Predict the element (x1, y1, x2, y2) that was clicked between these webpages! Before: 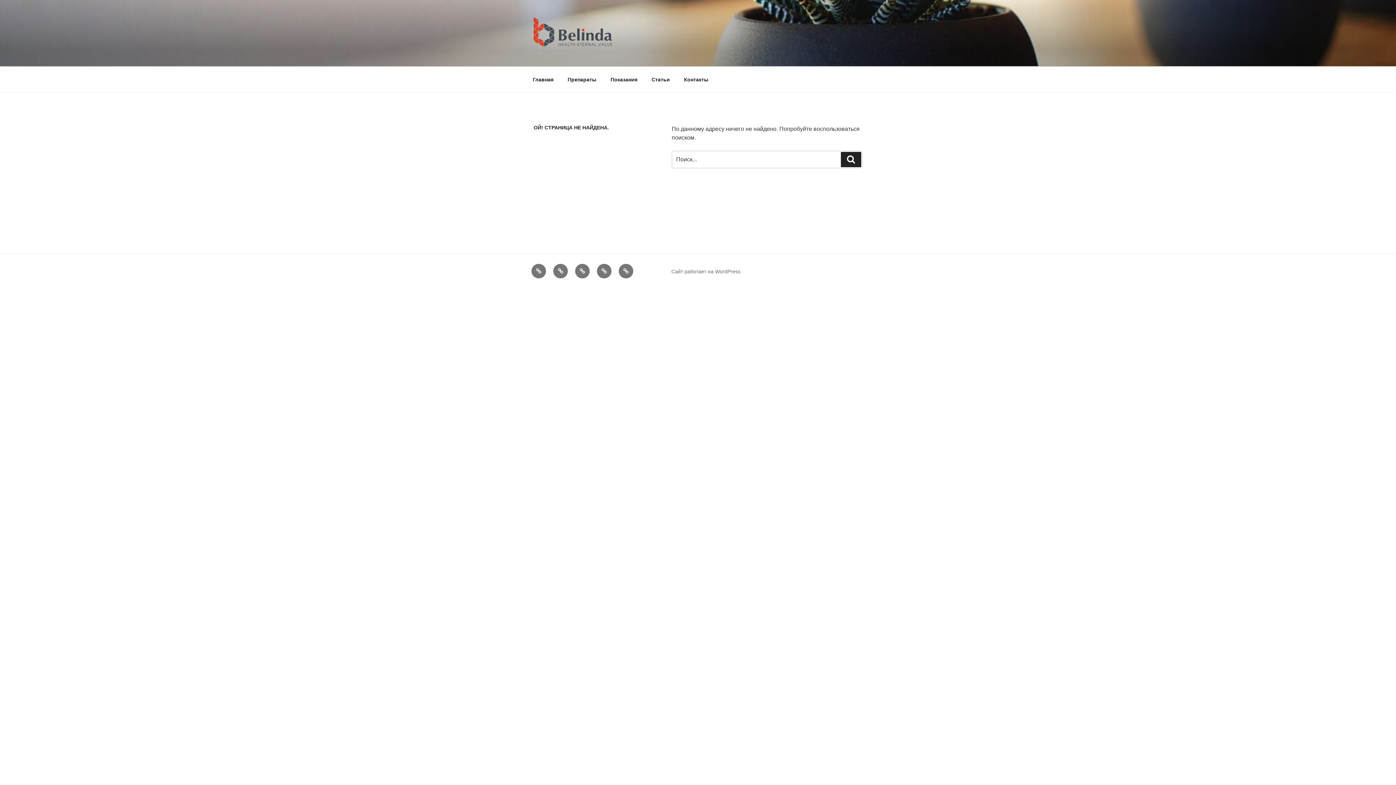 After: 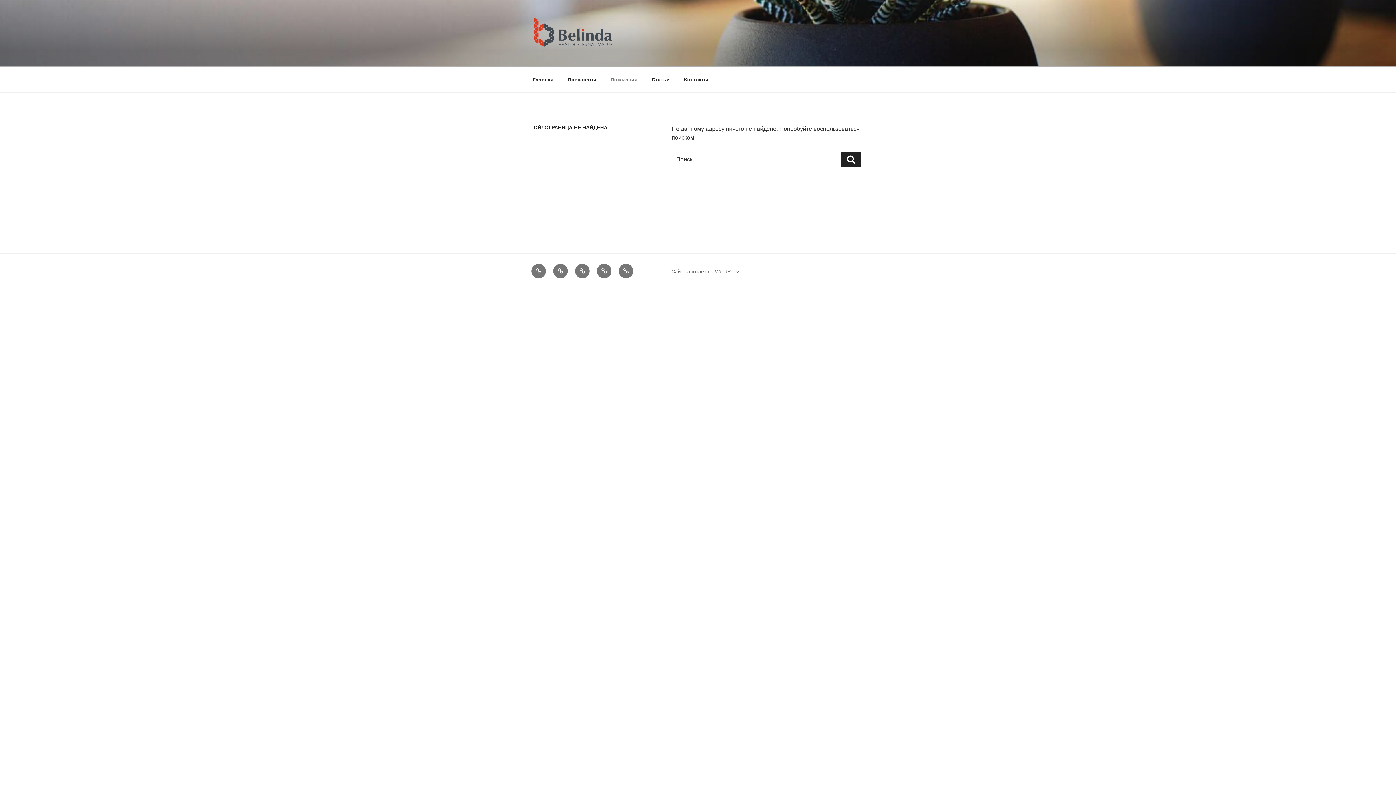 Action: label: Показания bbox: (604, 70, 644, 88)